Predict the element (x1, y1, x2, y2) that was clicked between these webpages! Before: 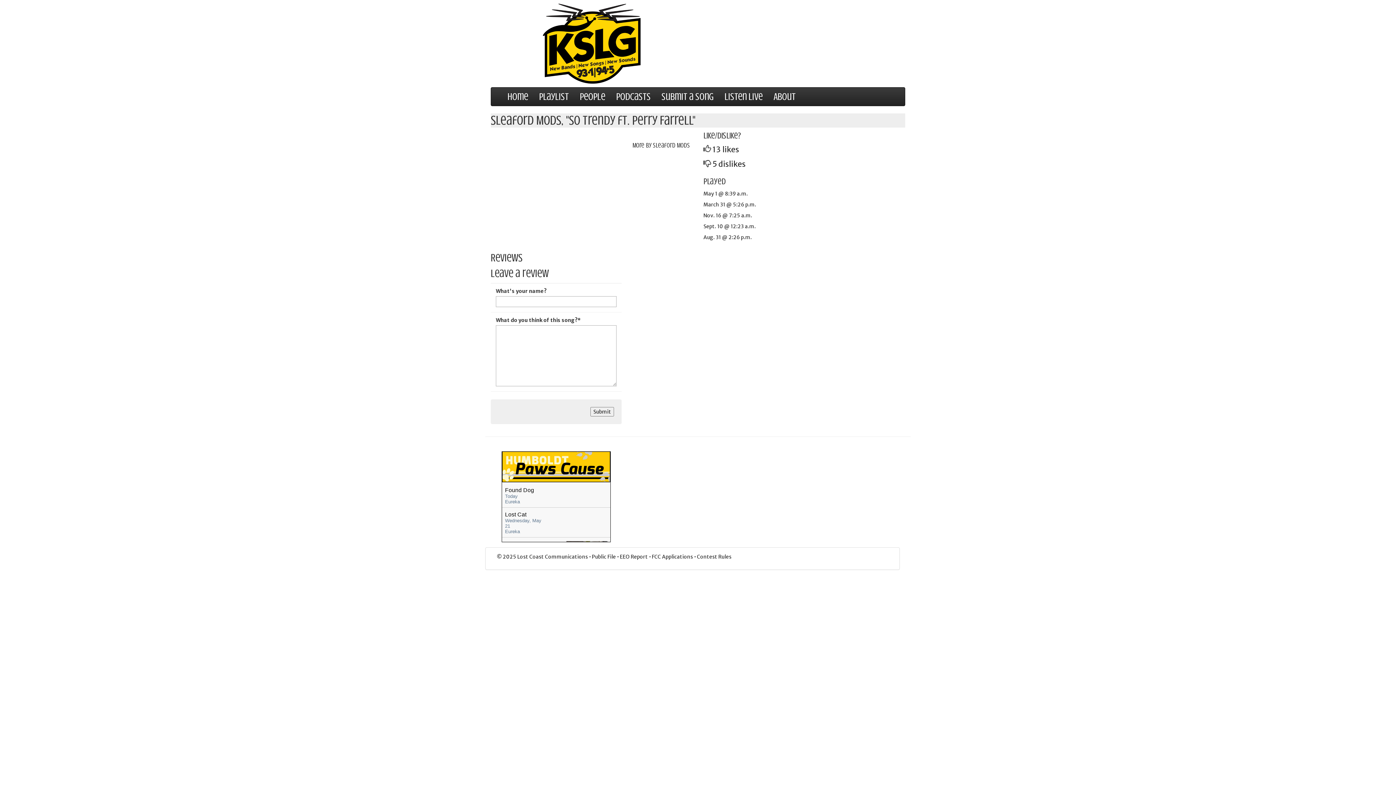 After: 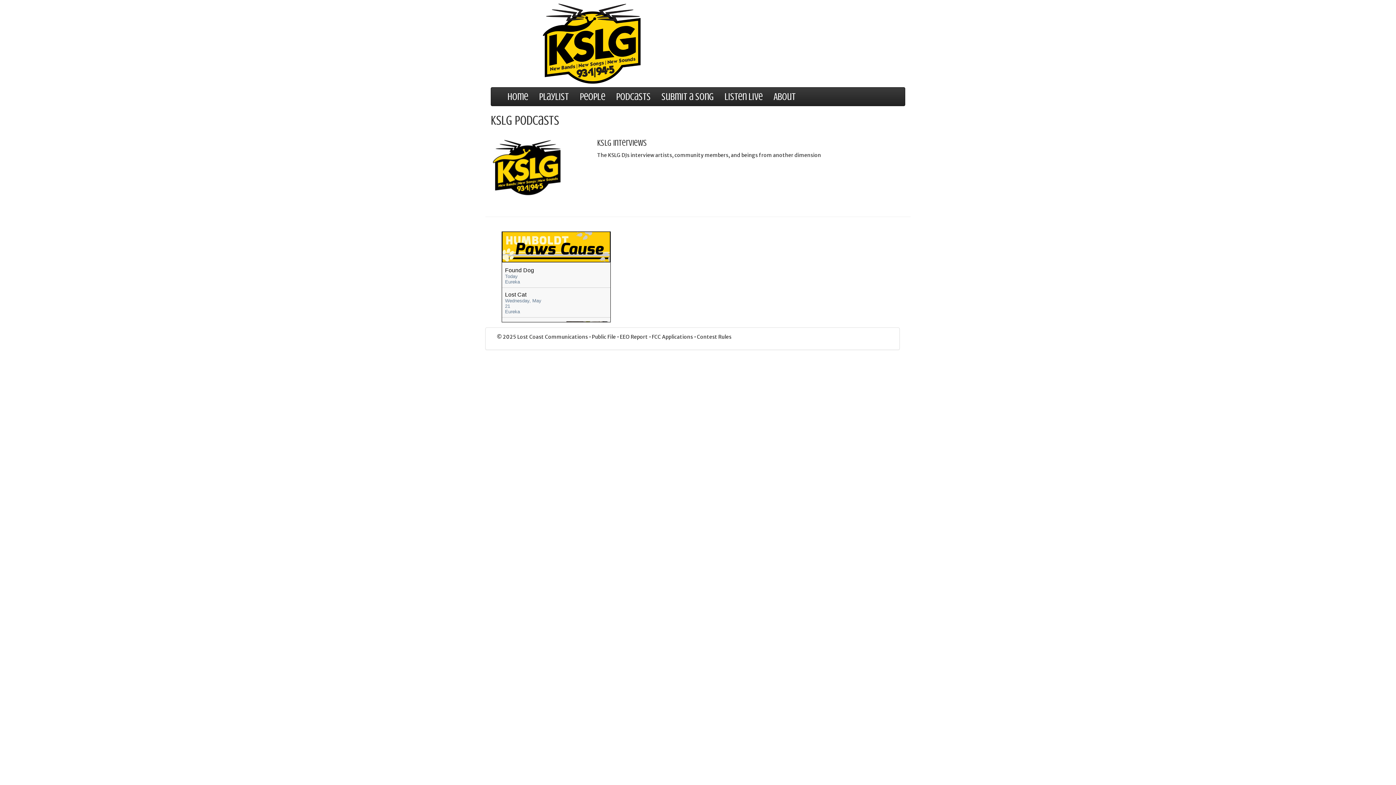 Action: bbox: (610, 87, 656, 105) label: Podcasts